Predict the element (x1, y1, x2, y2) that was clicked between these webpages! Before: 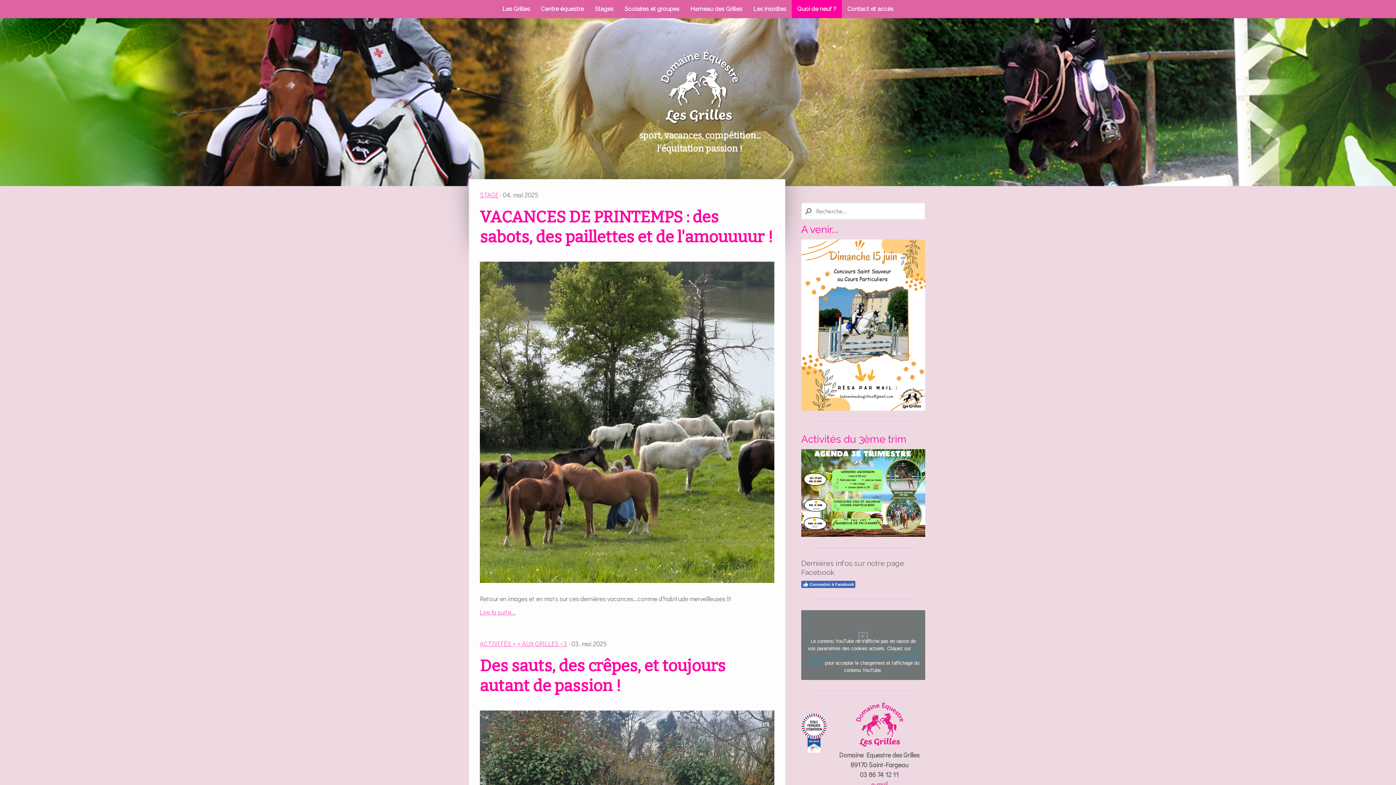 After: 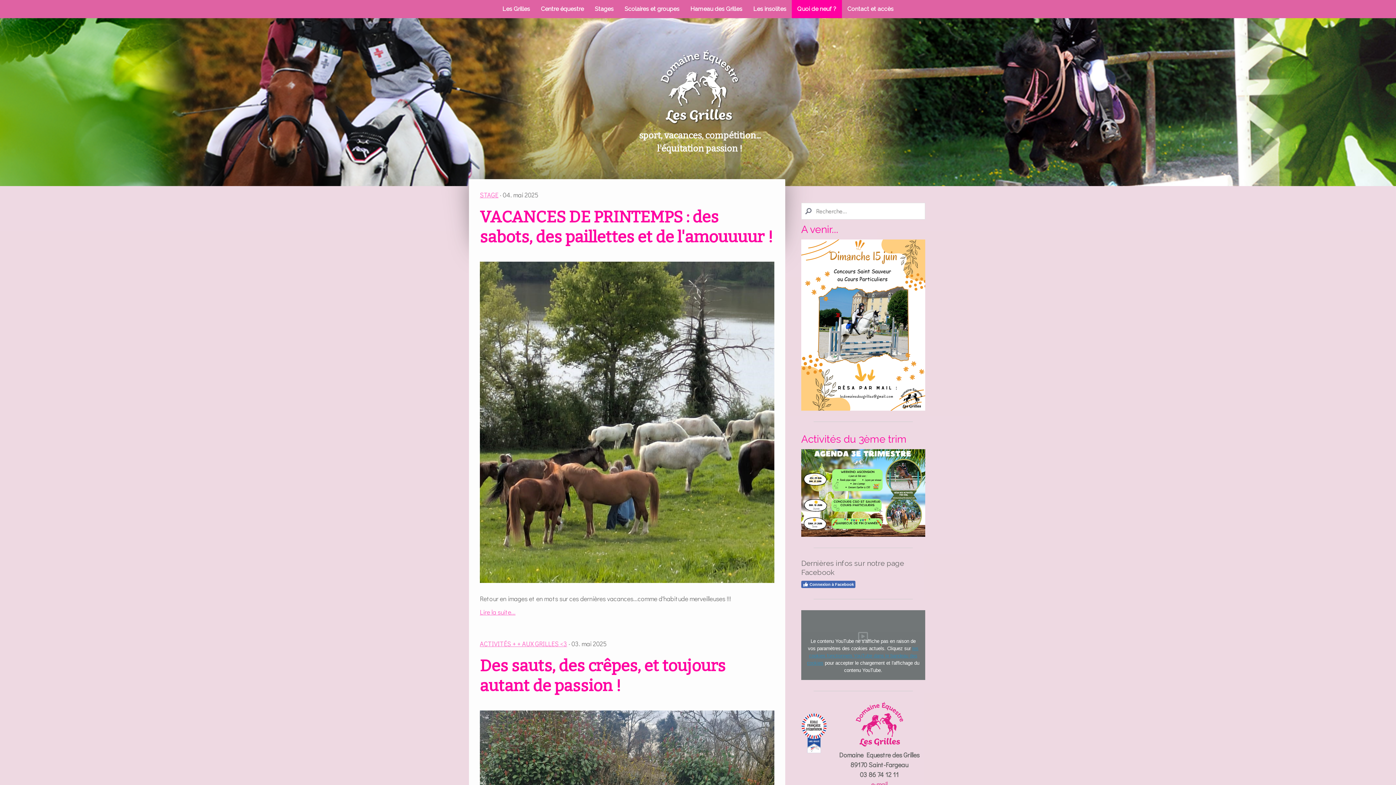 Action: label: Quoi de neuf ? bbox: (792, 0, 842, 18)